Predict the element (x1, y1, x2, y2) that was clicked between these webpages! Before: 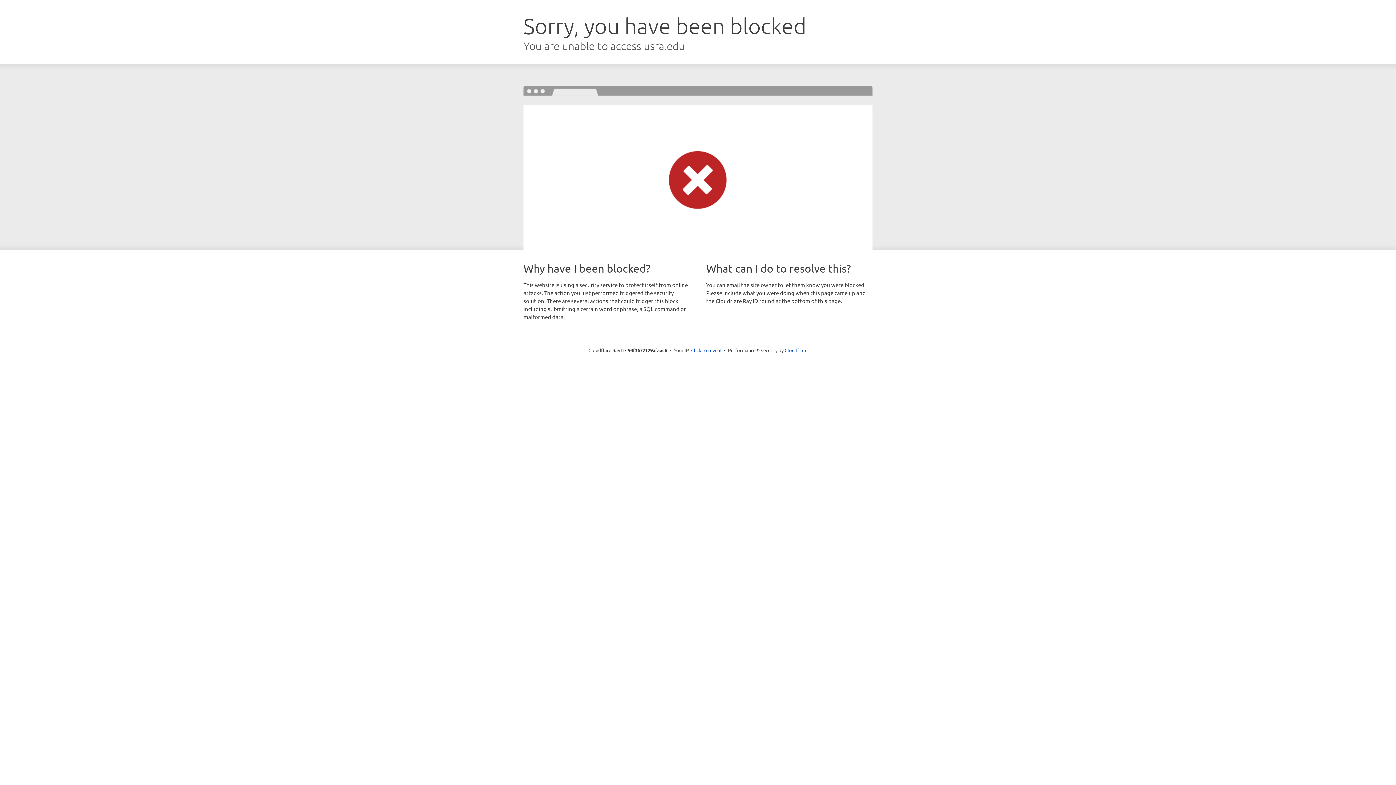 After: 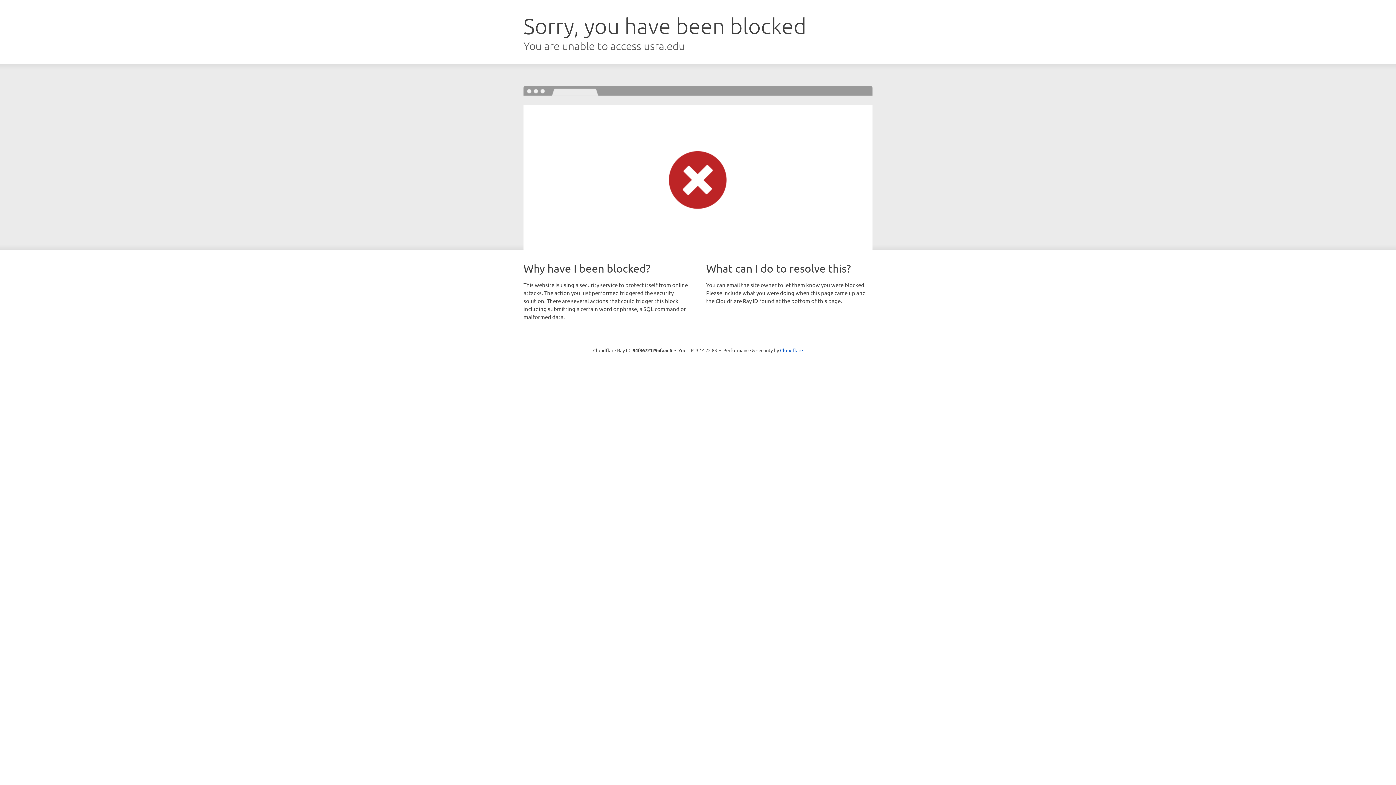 Action: label: Click to reveal bbox: (691, 346, 721, 353)